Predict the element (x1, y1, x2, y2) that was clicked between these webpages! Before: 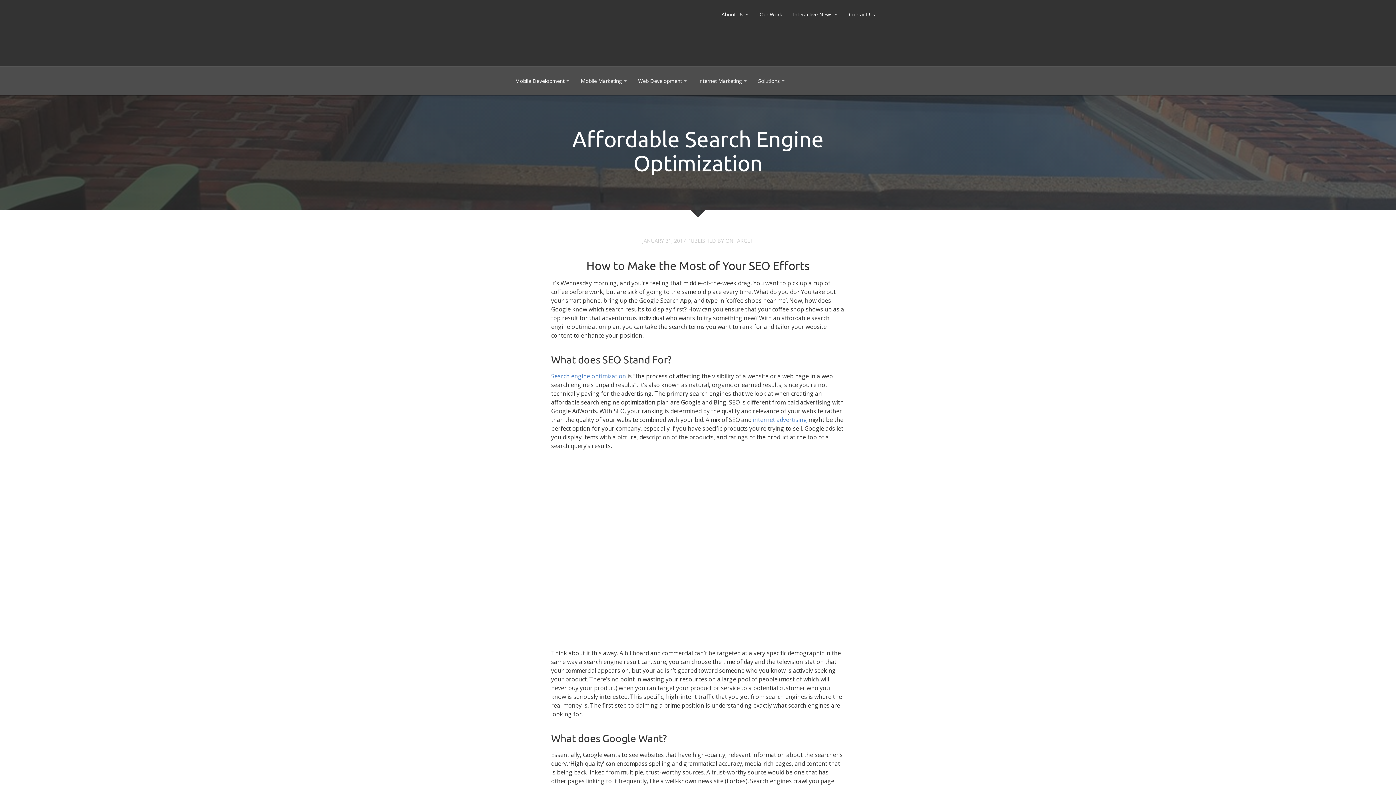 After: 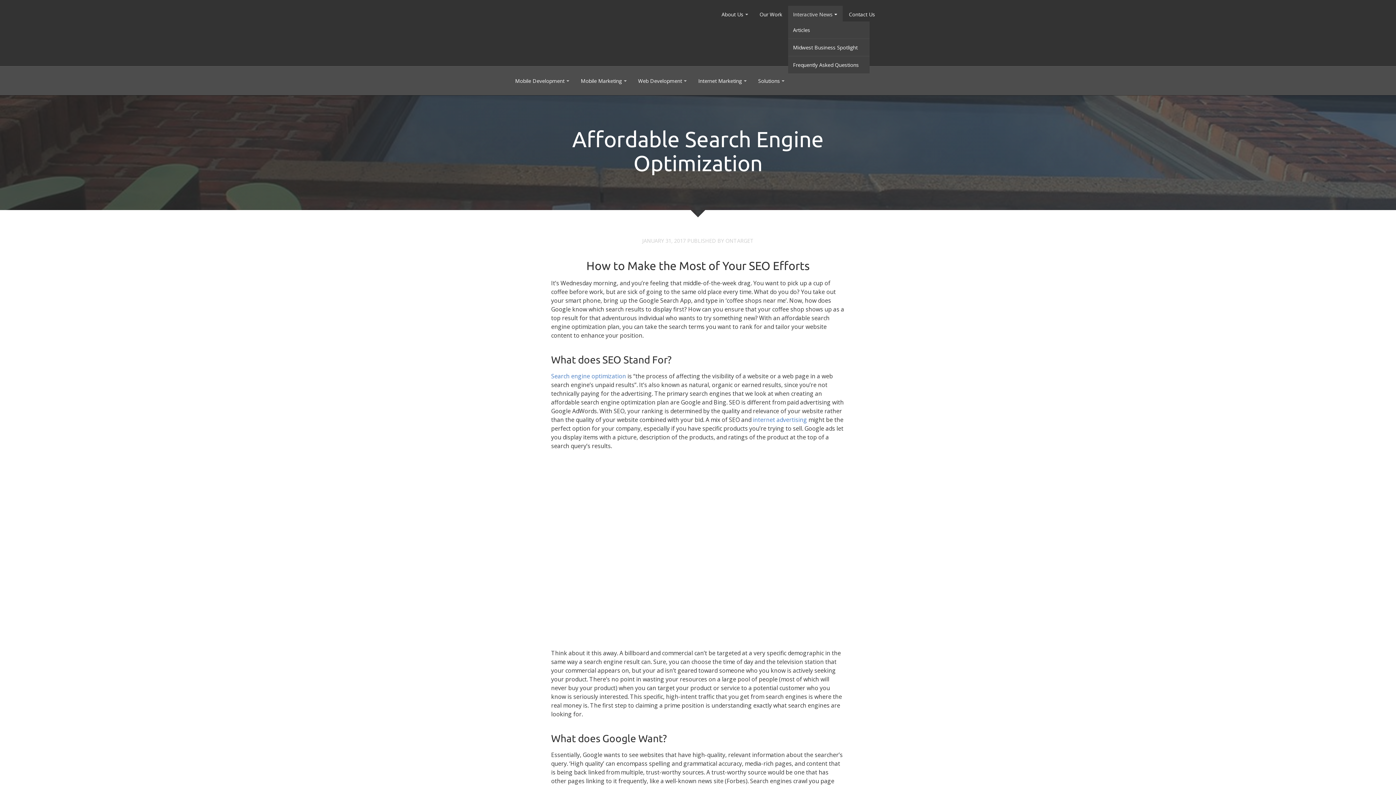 Action: bbox: (788, 5, 842, 22) label: Interactive News